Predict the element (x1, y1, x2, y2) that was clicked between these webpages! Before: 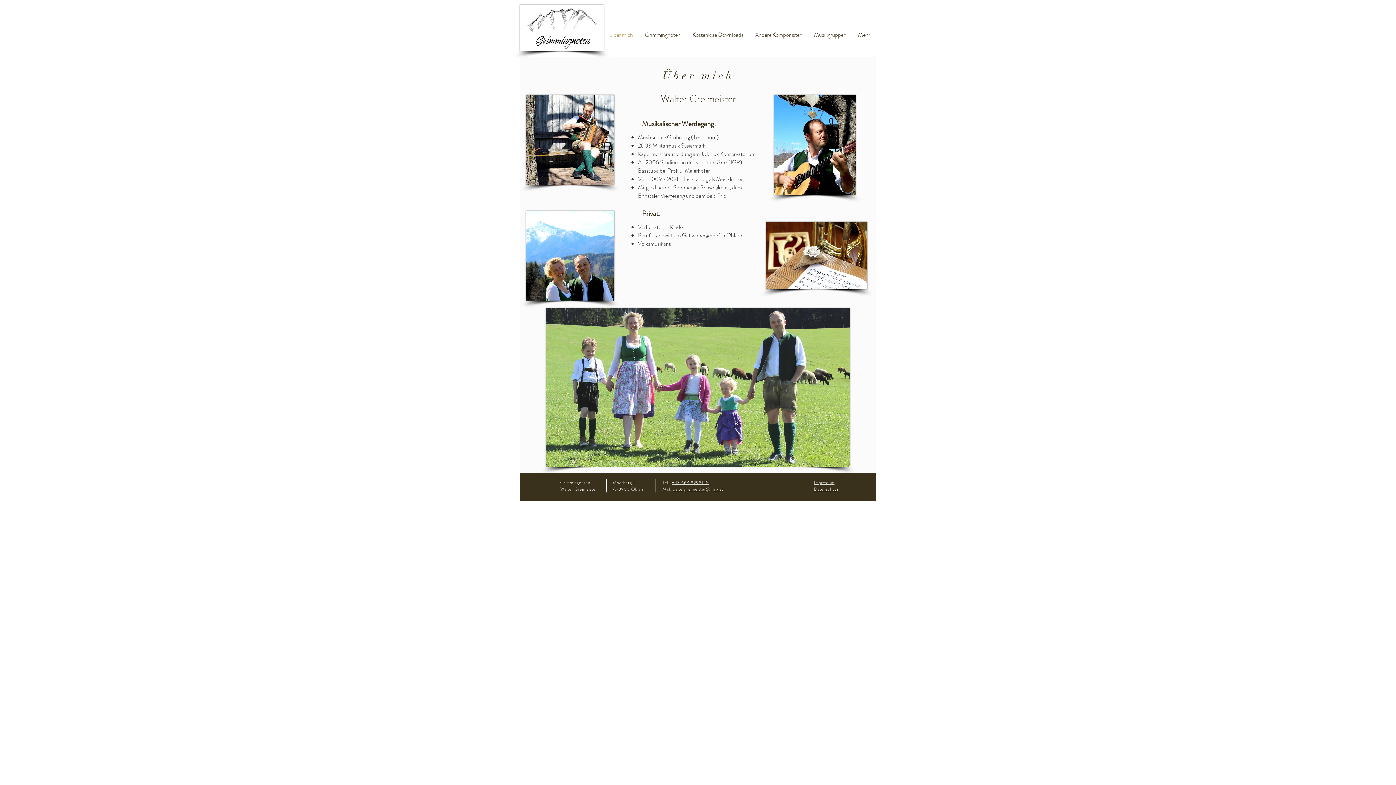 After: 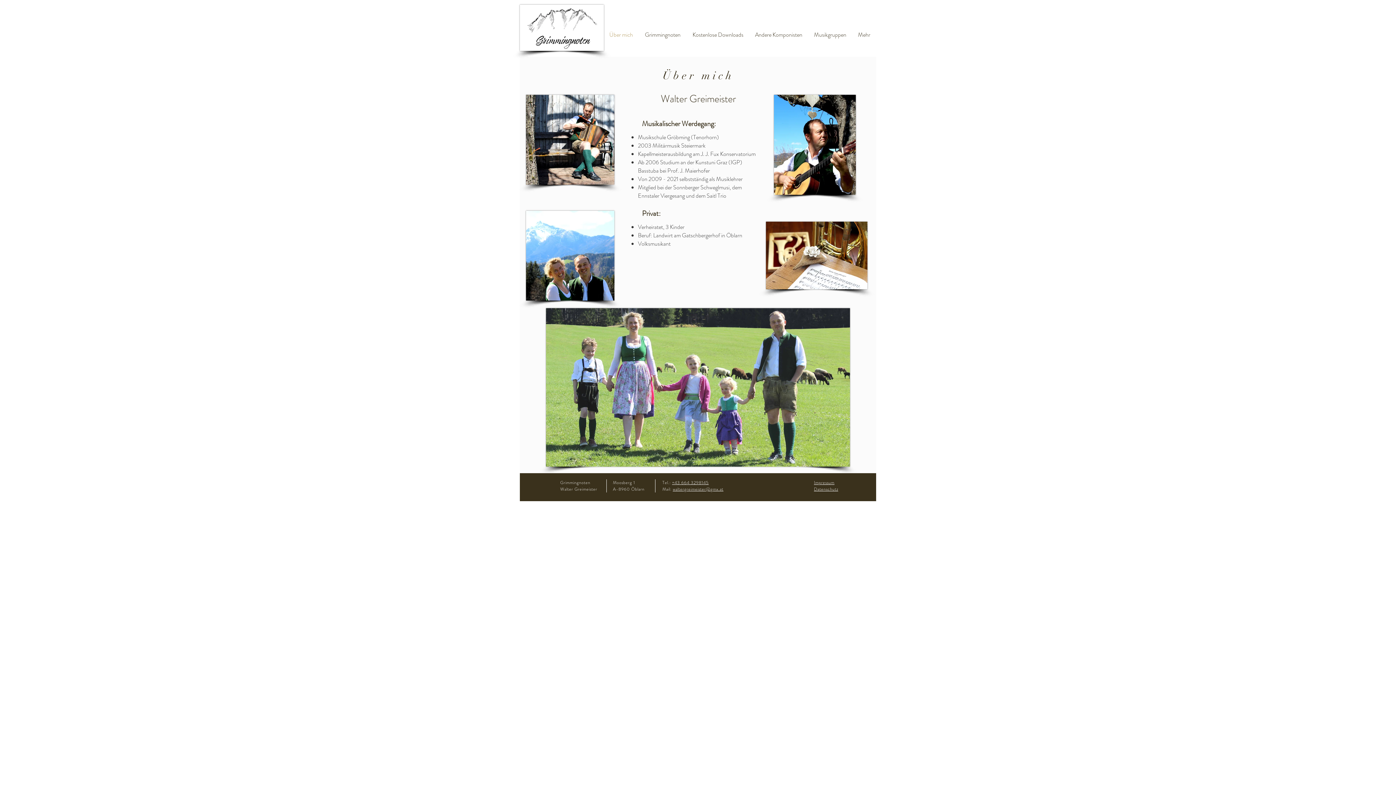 Action: bbox: (672, 486, 723, 492) label: waltergreimeister@gmx.at